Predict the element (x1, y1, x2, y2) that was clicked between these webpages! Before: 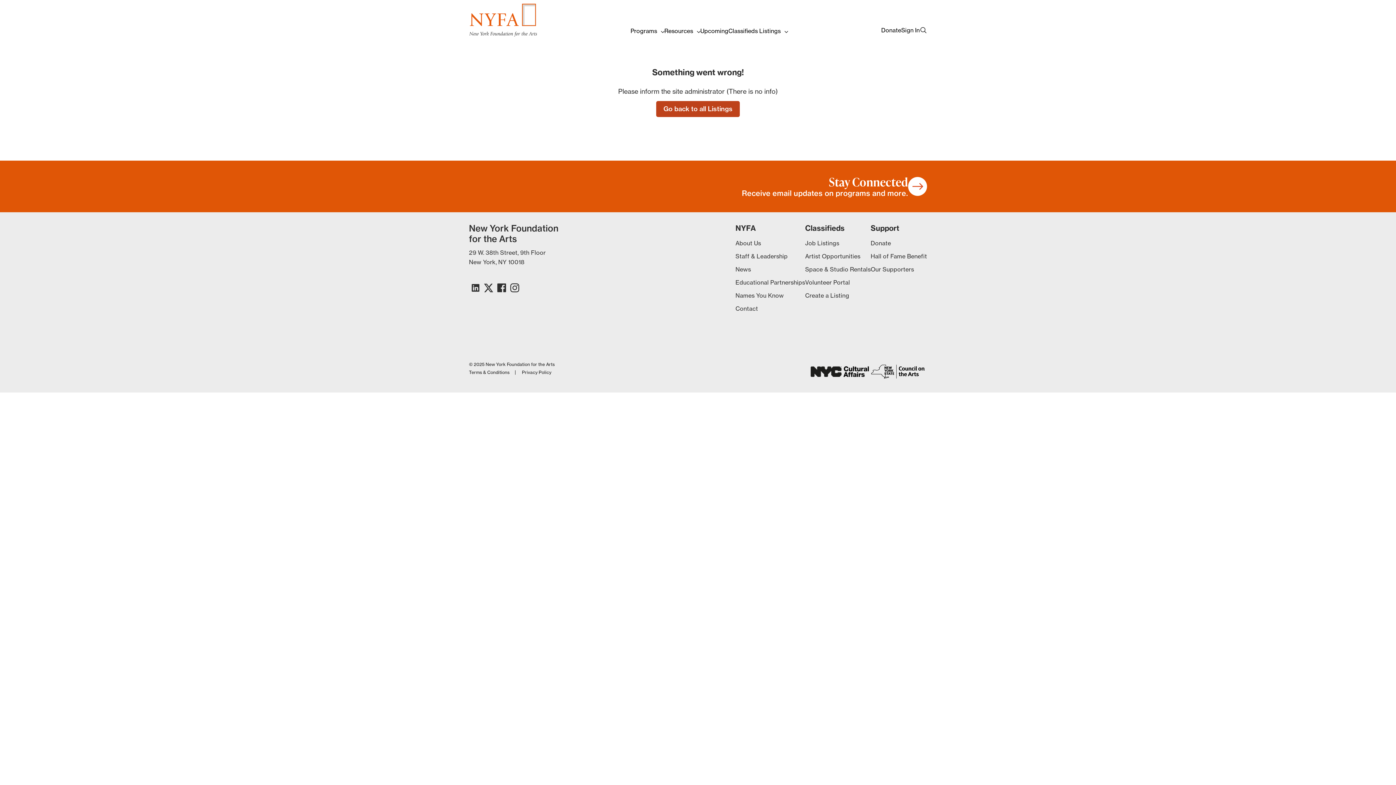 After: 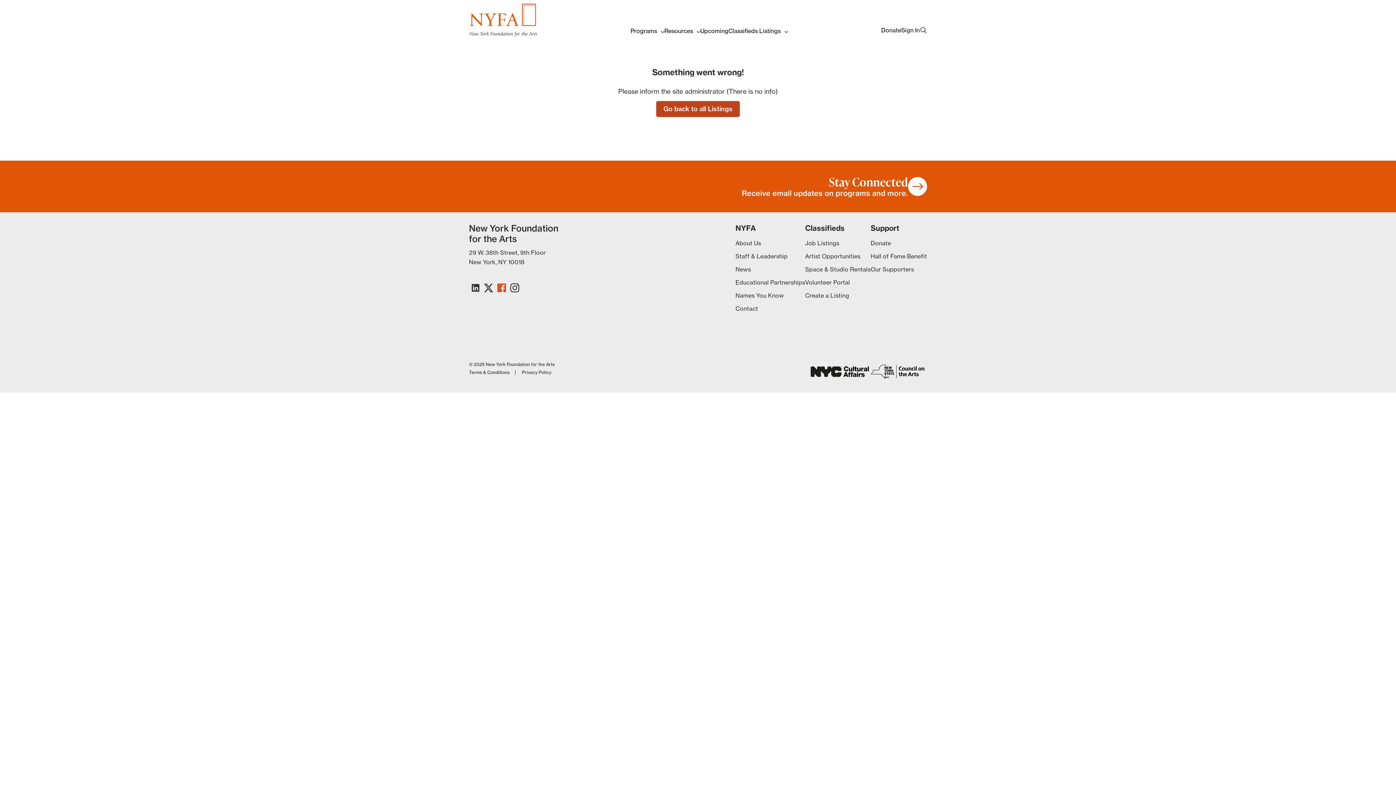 Action: bbox: (495, 281, 508, 294)